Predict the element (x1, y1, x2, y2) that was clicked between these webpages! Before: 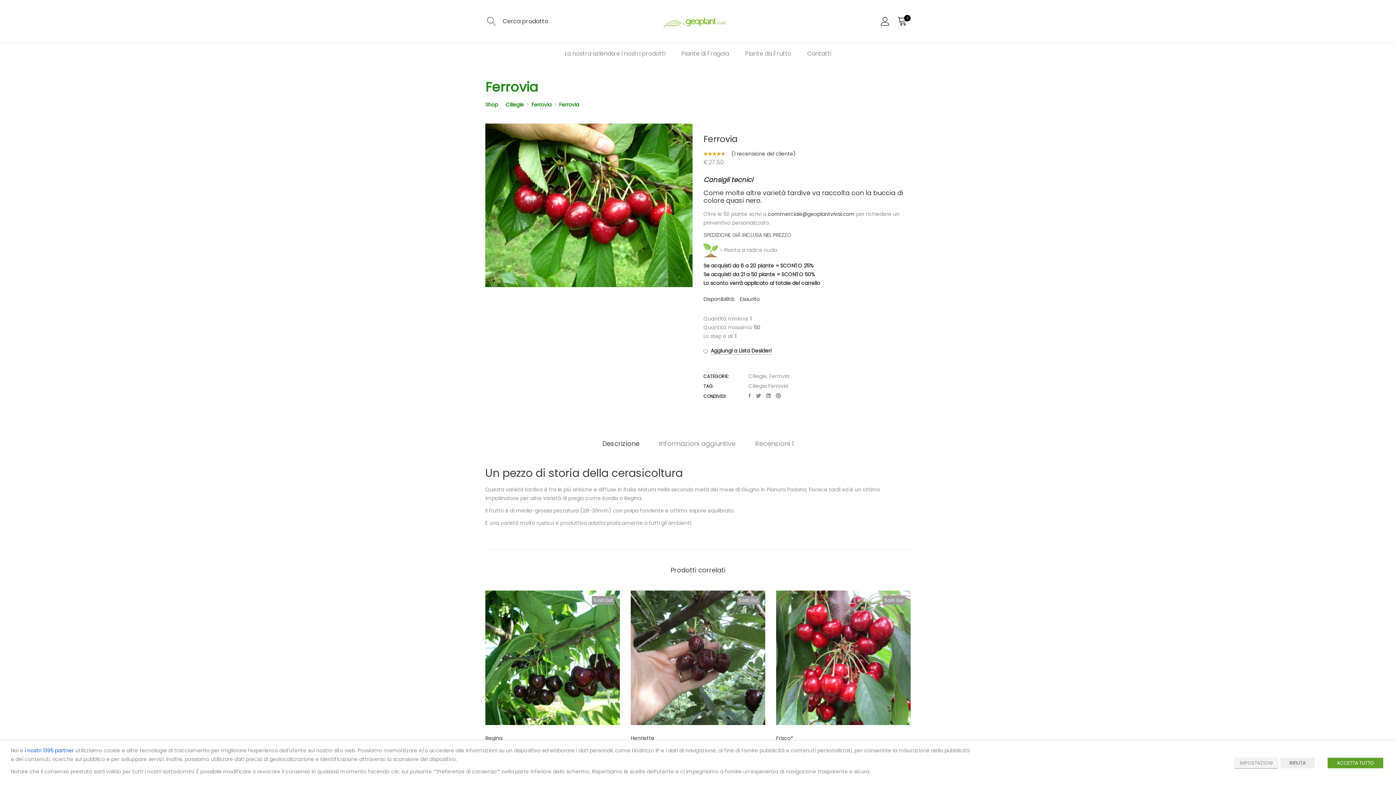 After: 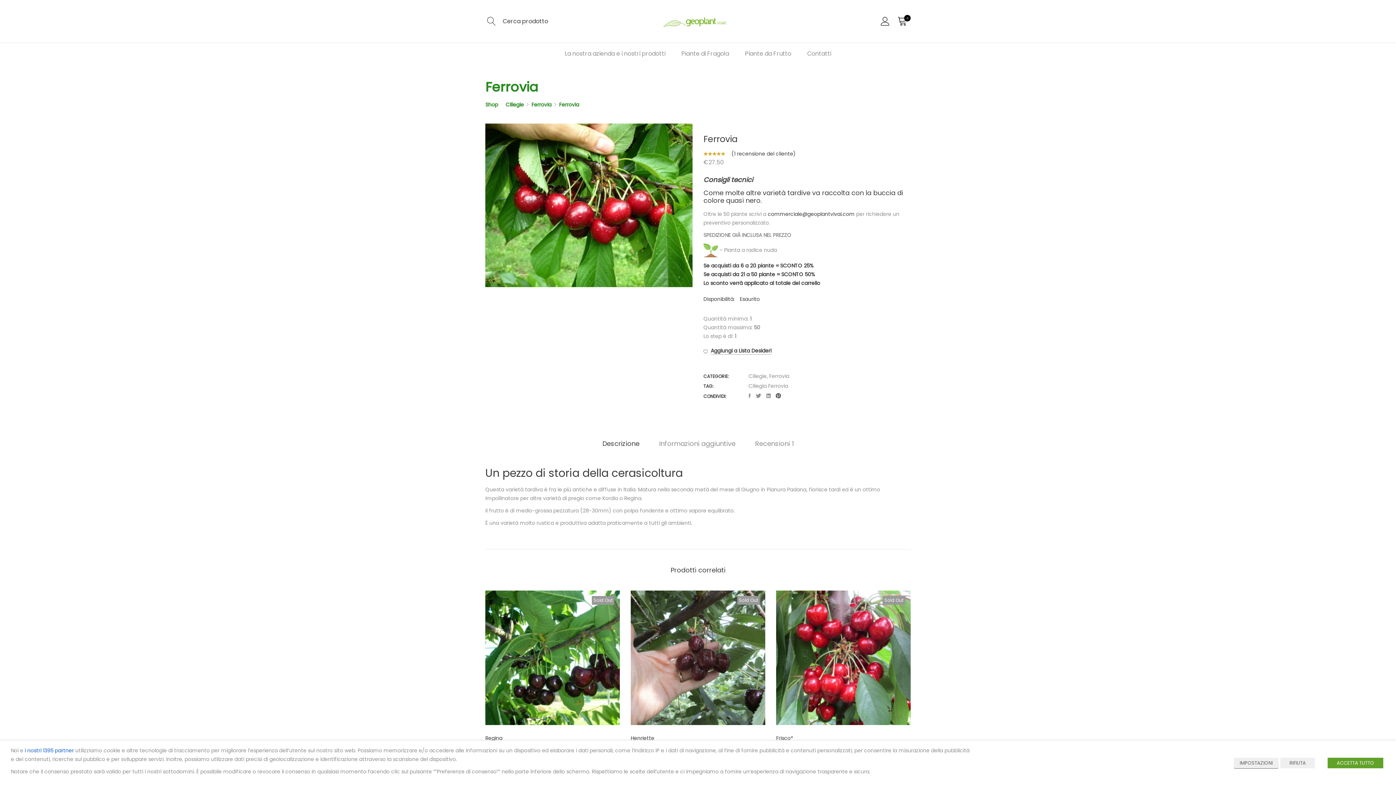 Action: bbox: (776, 392, 781, 400)